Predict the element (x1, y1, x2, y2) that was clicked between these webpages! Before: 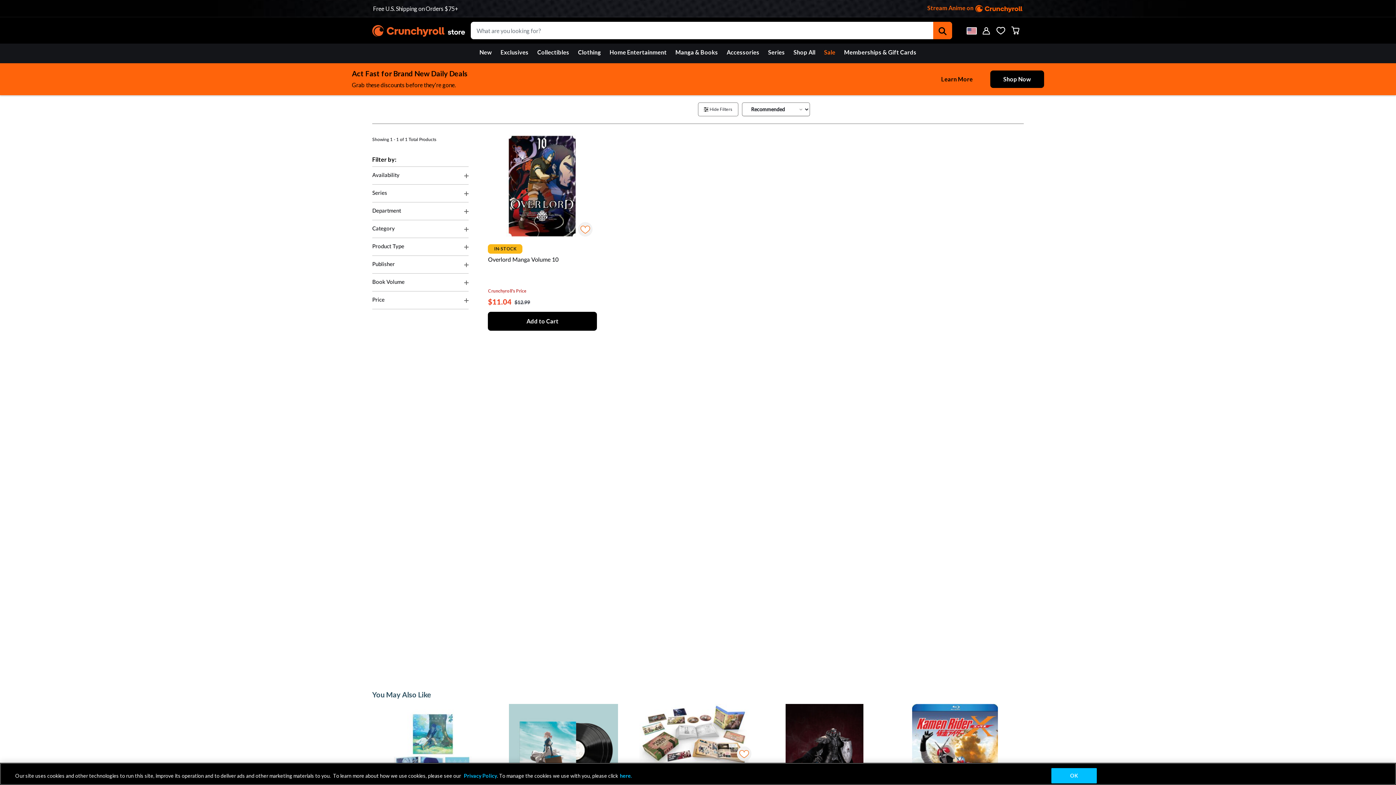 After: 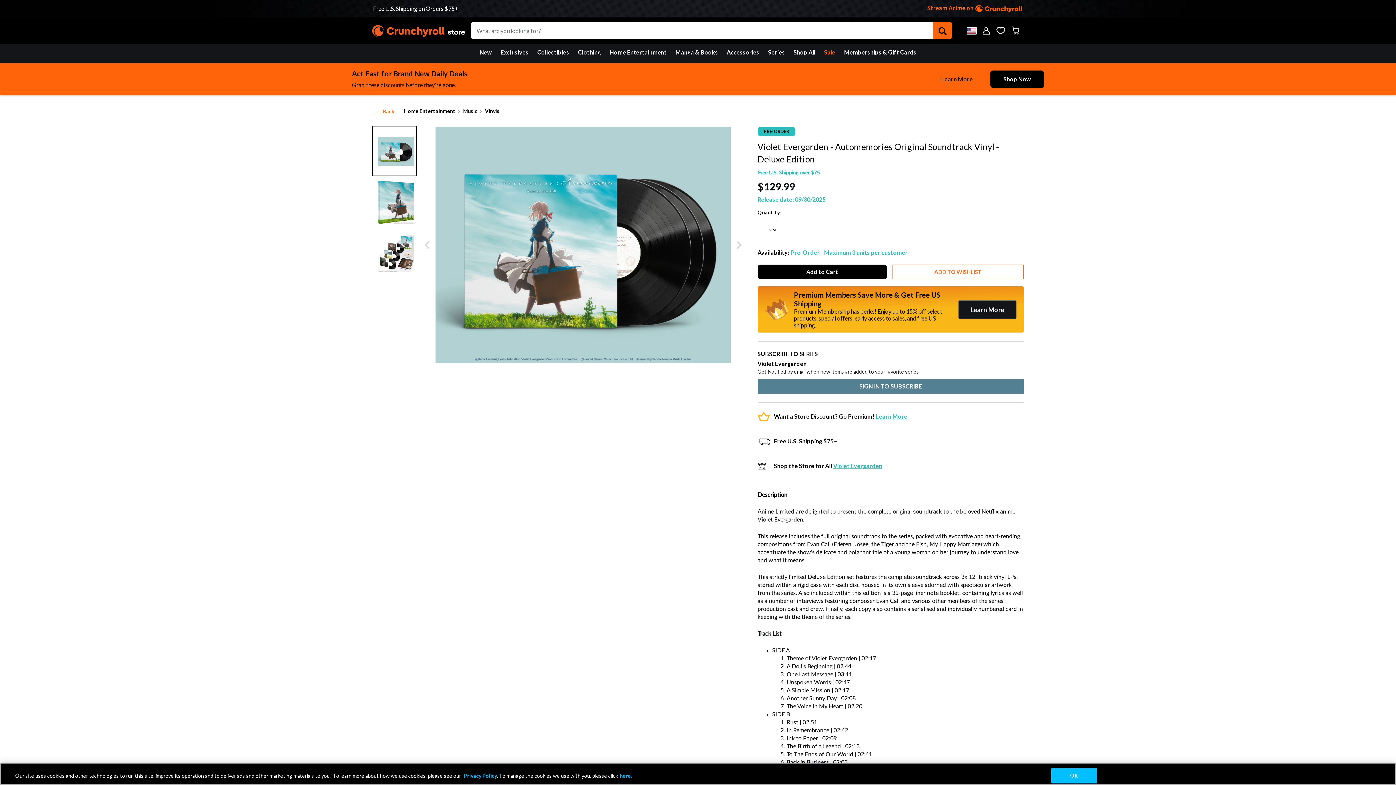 Action: bbox: (502, 704, 625, 791) label: Violet Evergarden - Automemories Original Soundtrack Vinyl - Deluxe Edition